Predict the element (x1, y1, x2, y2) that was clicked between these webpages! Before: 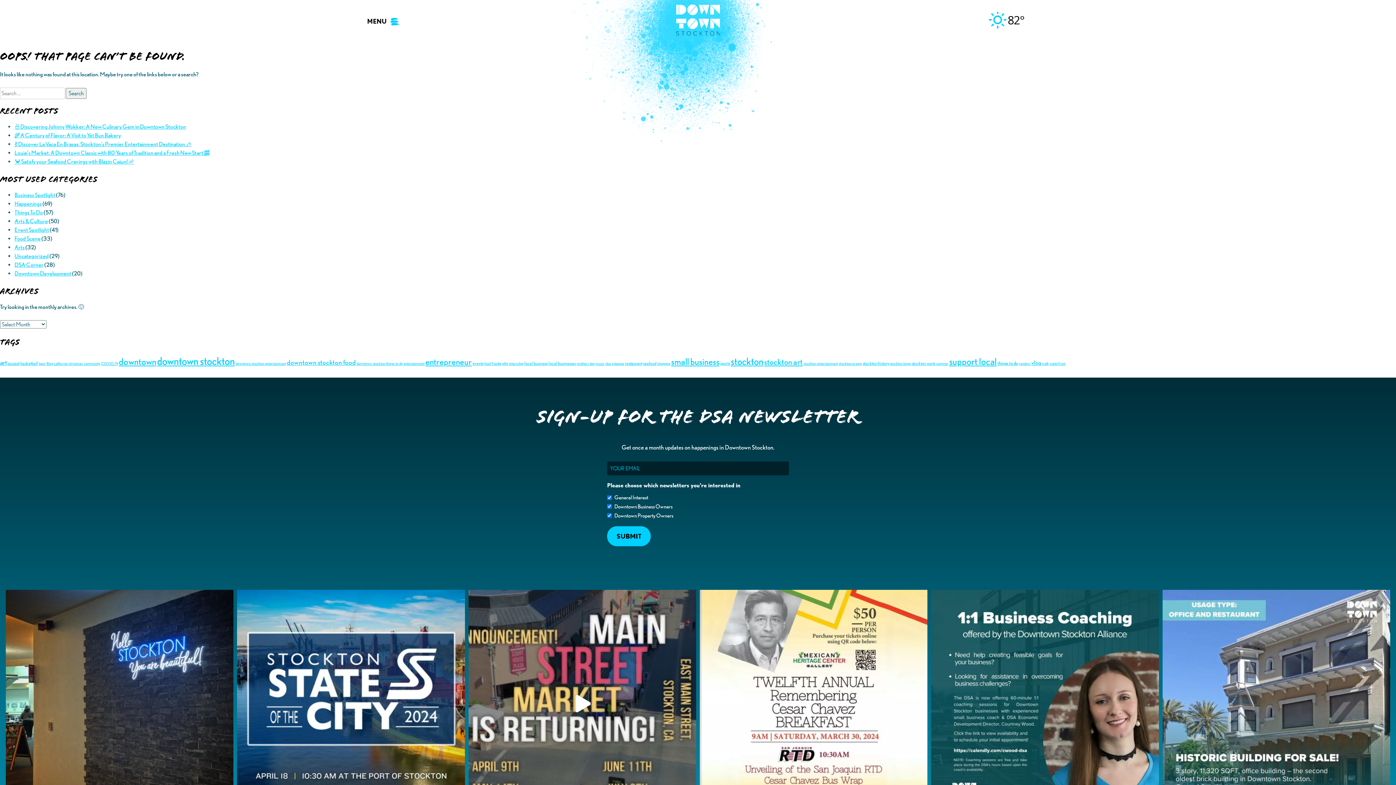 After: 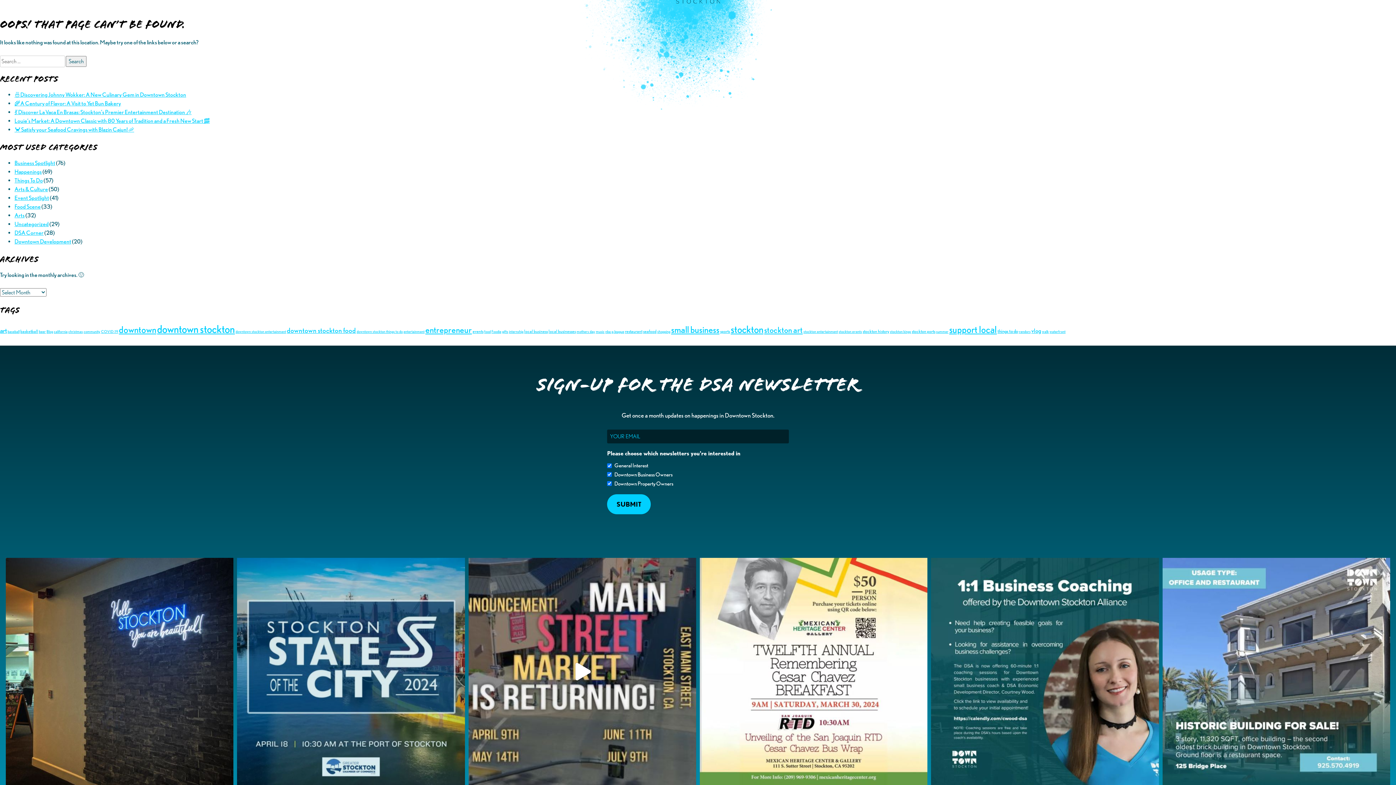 Action: label: On April 18th, the City of Stockton and the Stockt bbox: (237, 590, 464, 817)